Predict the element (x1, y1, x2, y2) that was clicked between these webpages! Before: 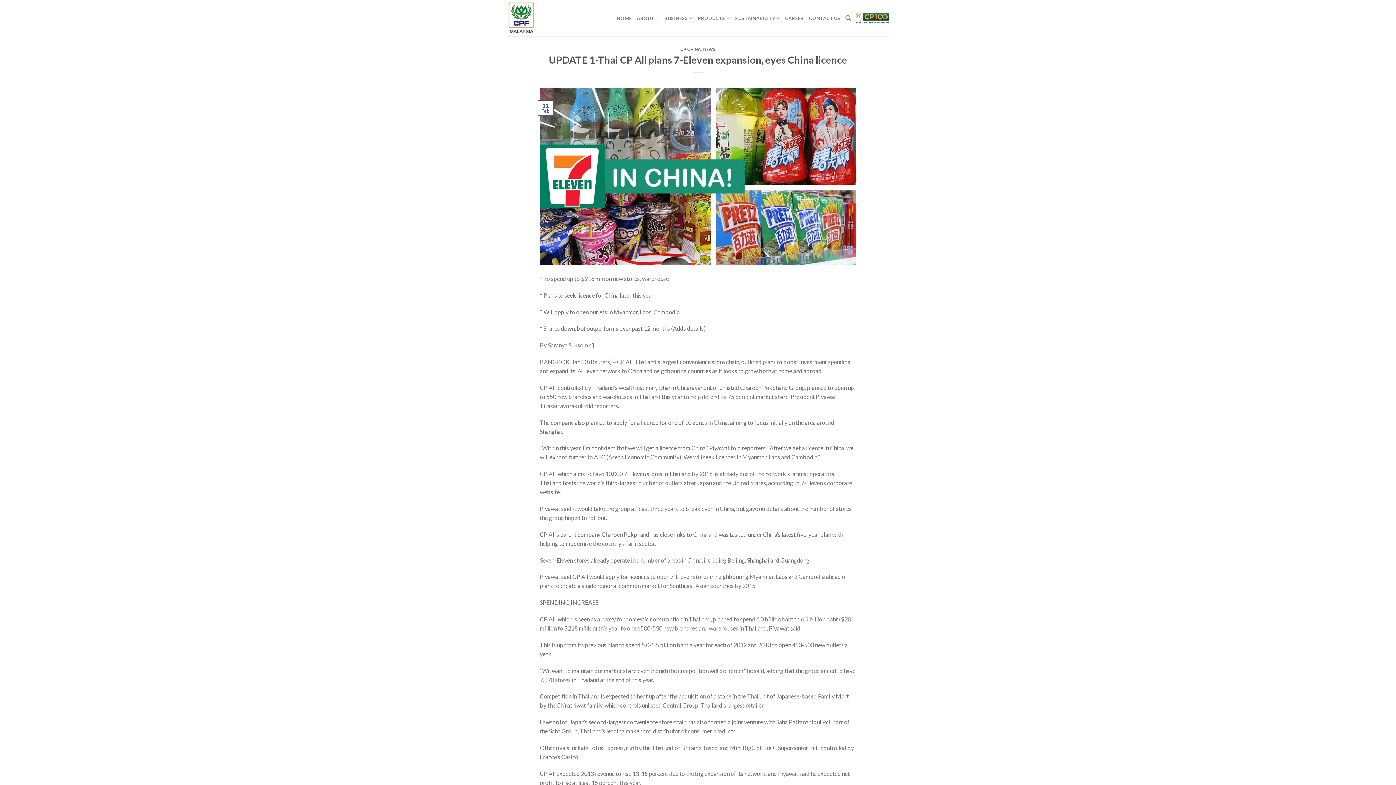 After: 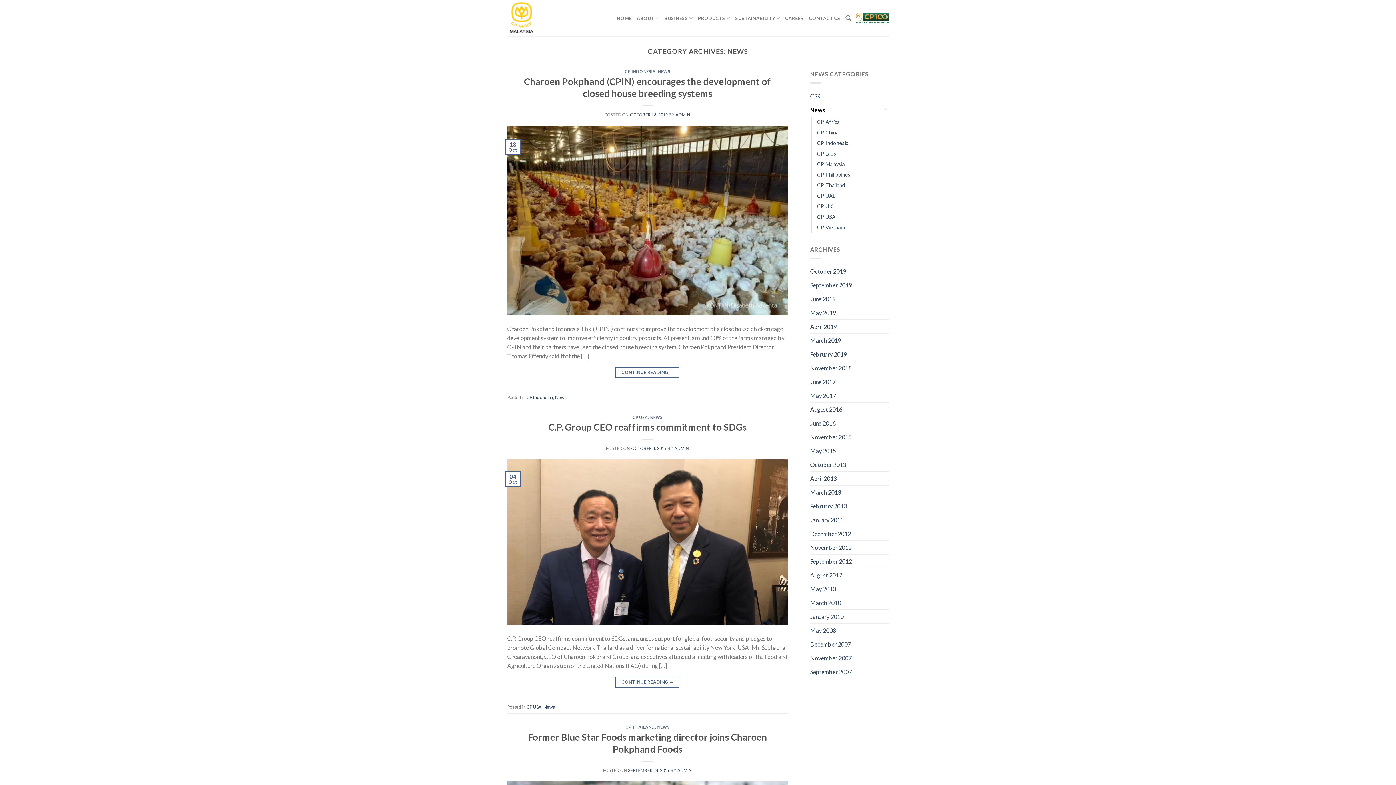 Action: bbox: (703, 46, 715, 51) label: NEWS